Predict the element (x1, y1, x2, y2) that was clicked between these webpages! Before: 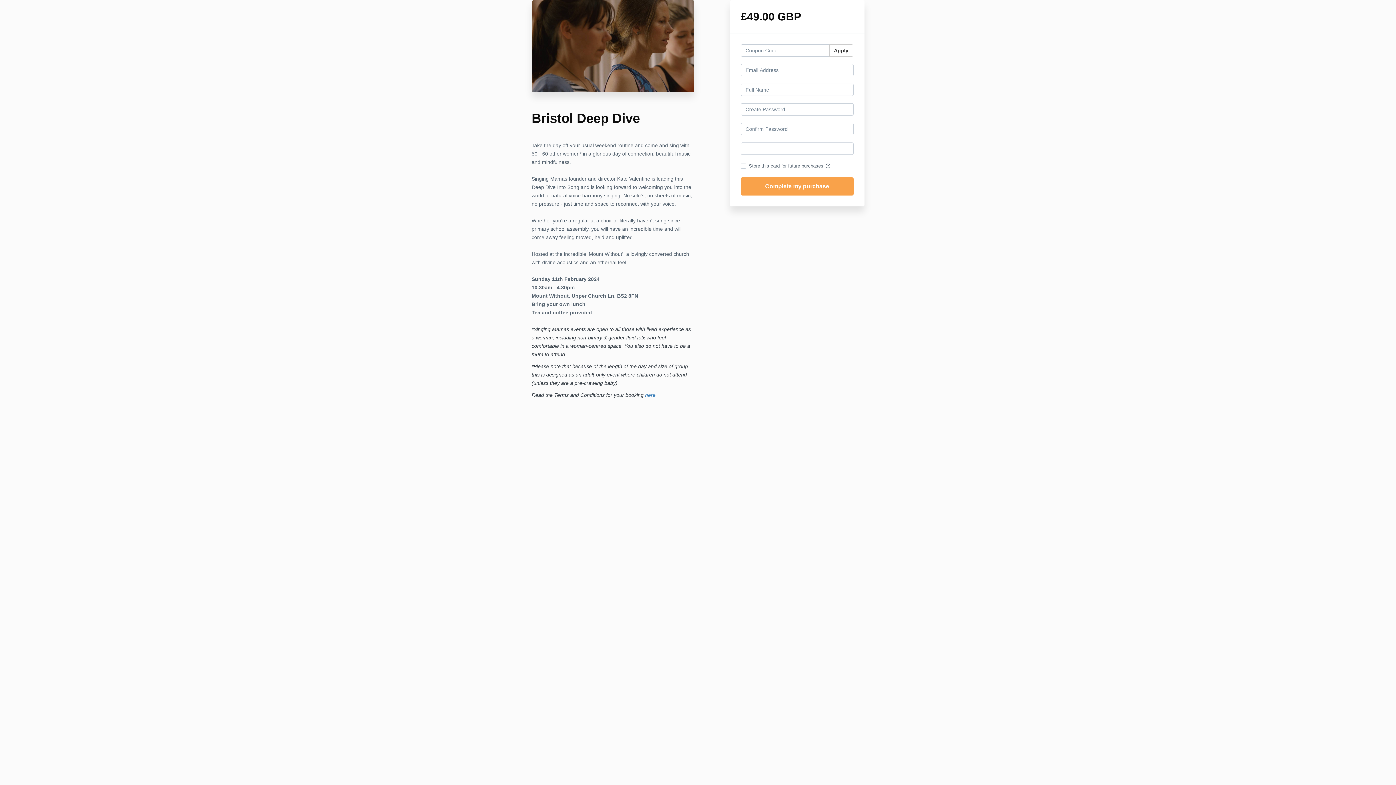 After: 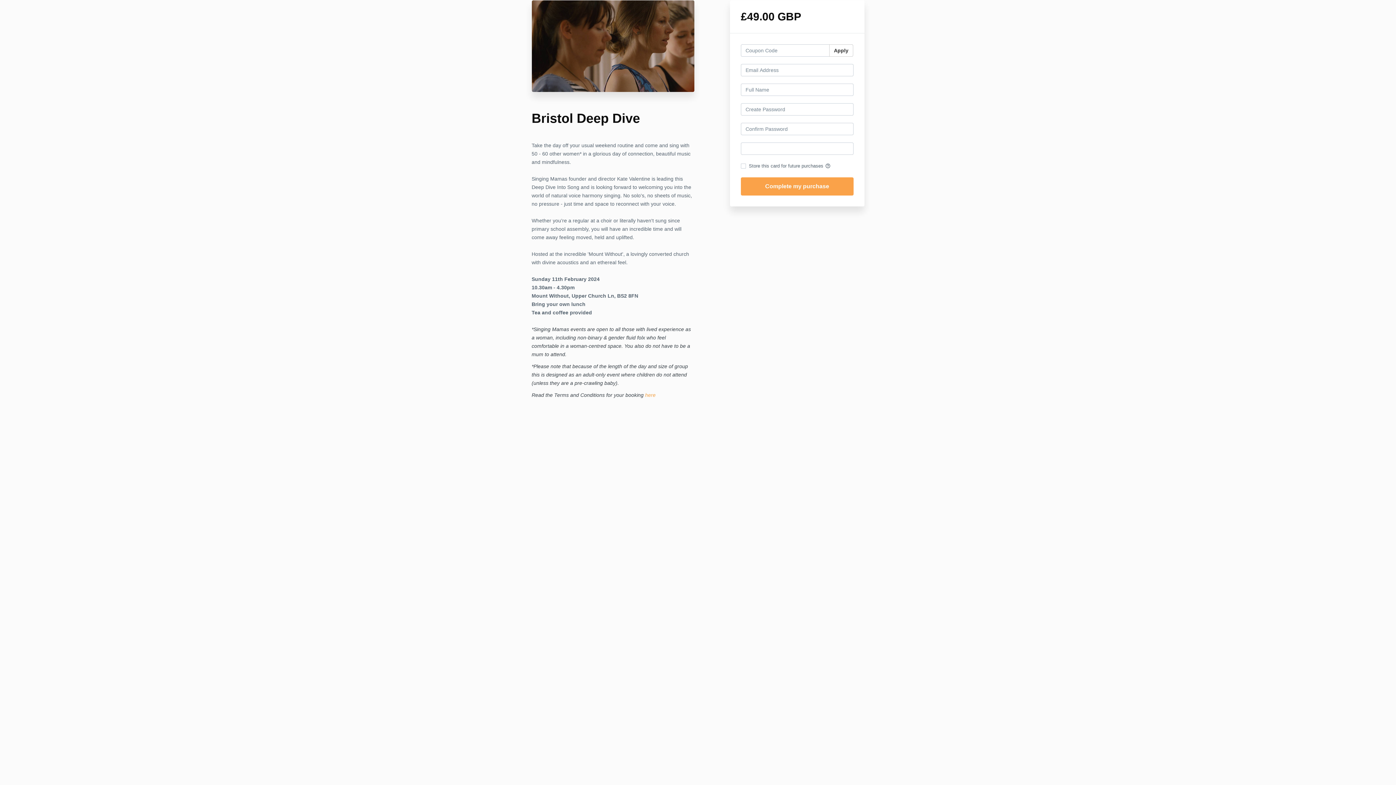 Action: label: here bbox: (645, 392, 655, 398)